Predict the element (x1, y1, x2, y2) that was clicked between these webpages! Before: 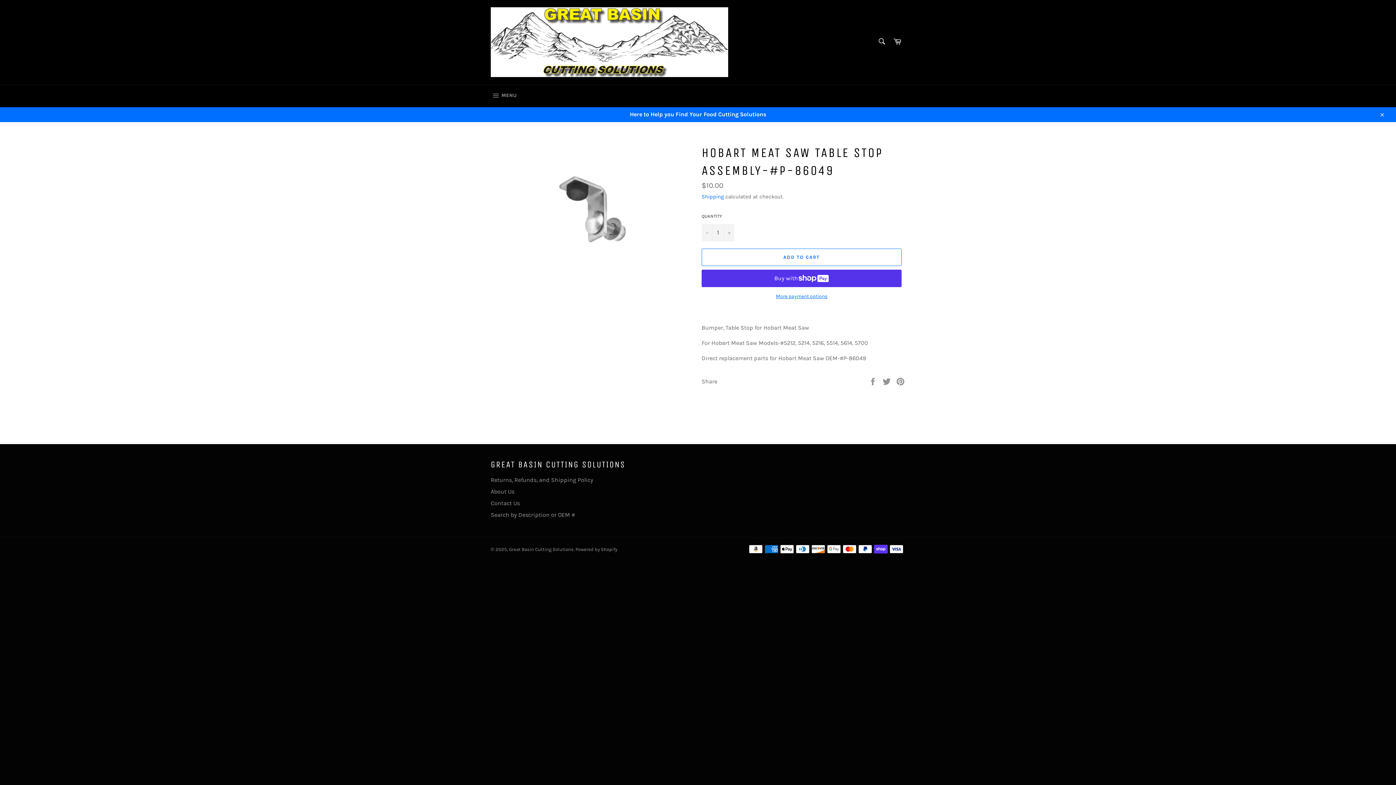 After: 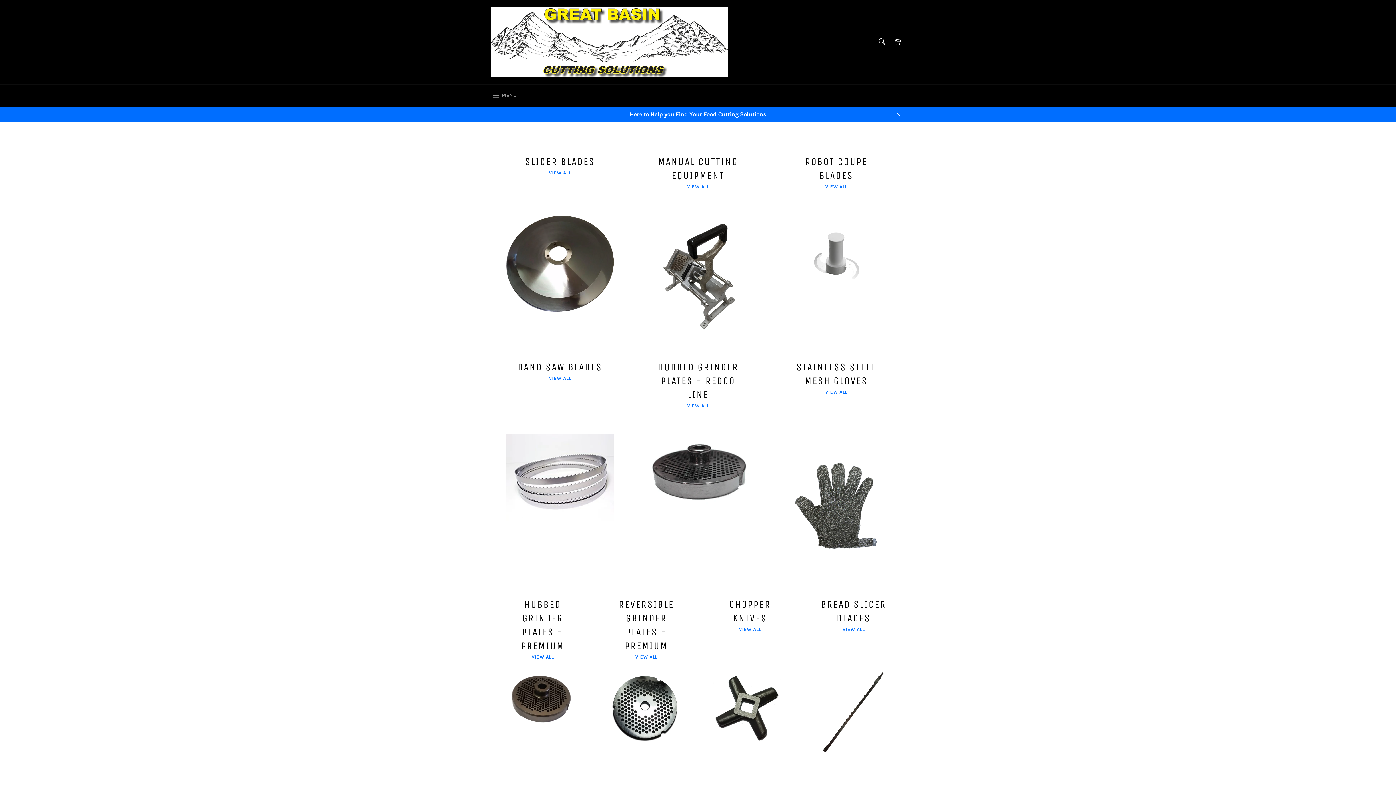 Action: bbox: (490, 7, 728, 77)